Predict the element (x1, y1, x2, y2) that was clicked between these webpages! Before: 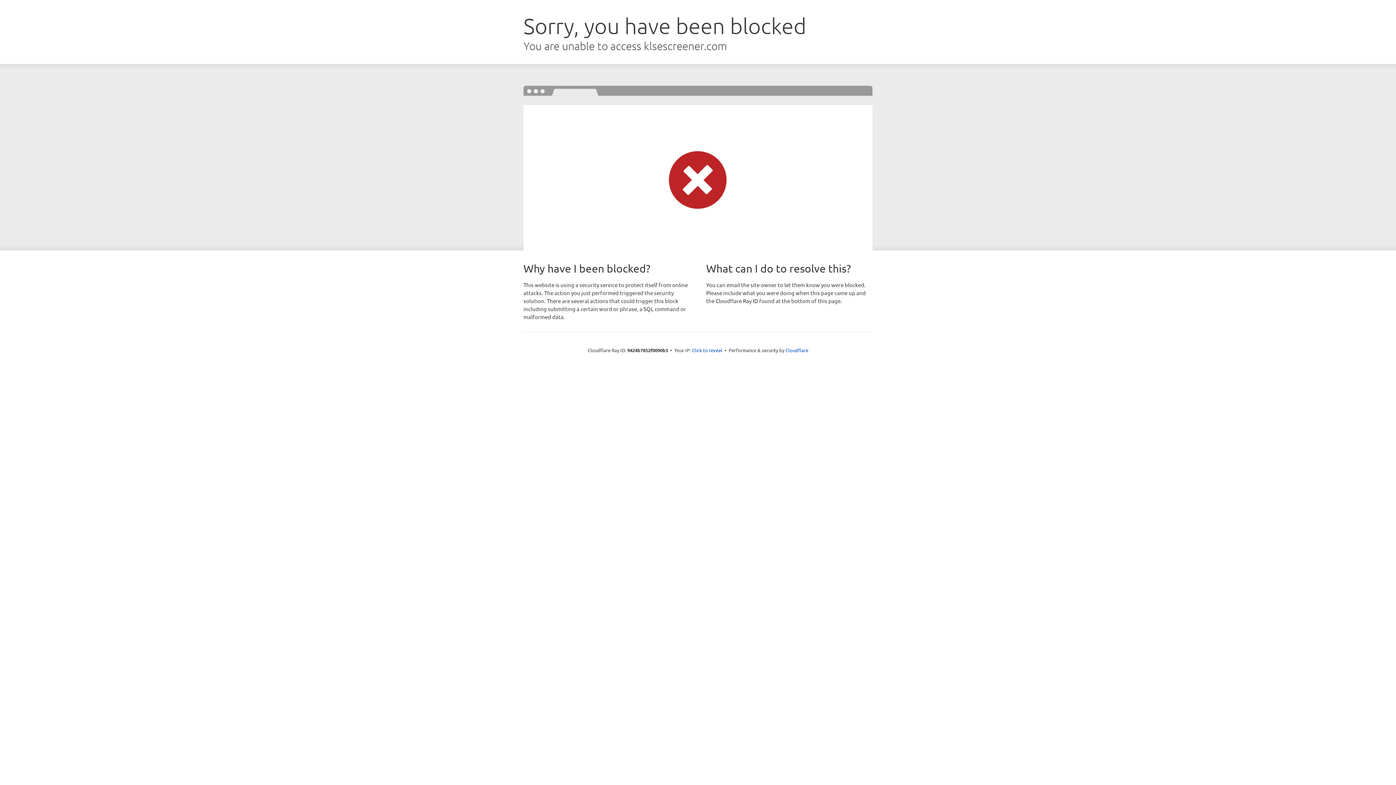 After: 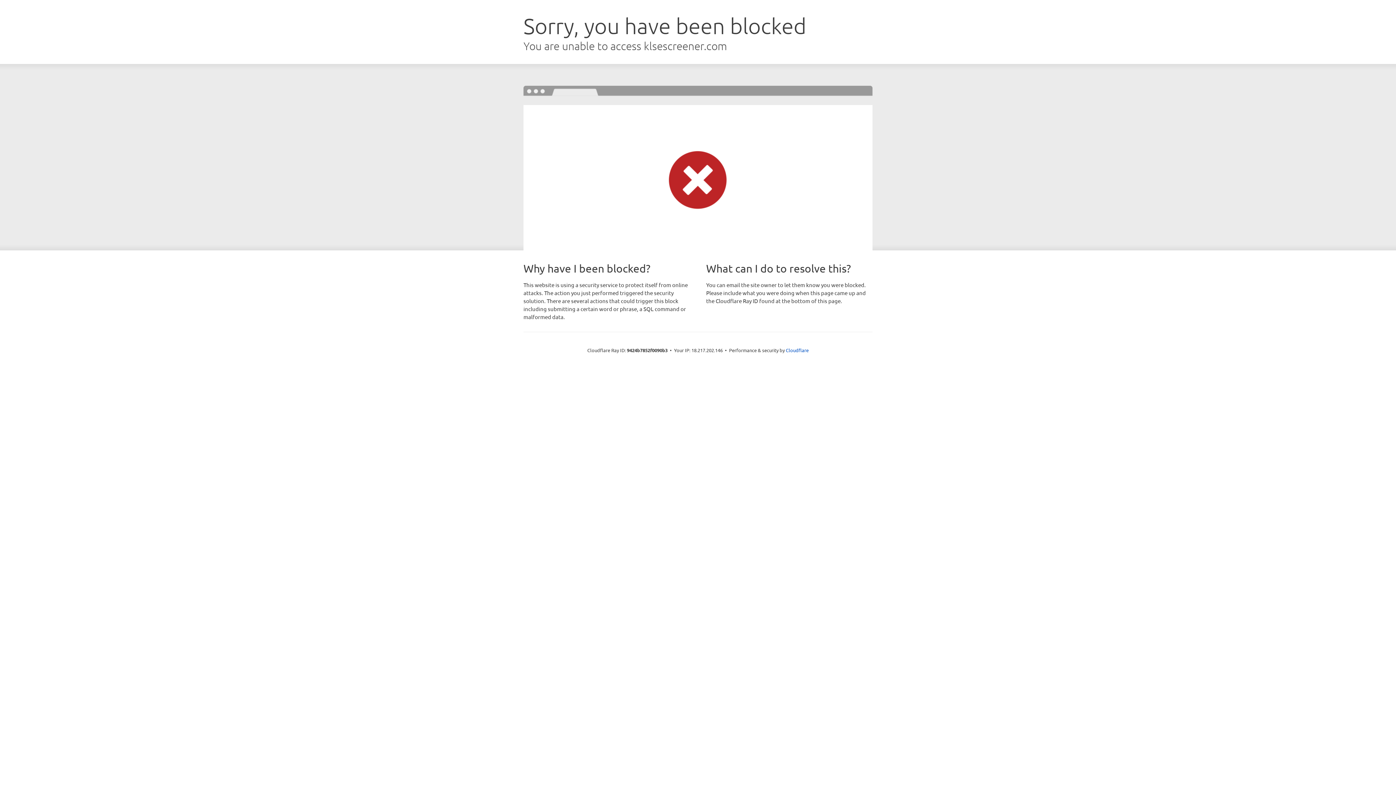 Action: label: Click to reveal bbox: (692, 346, 722, 353)